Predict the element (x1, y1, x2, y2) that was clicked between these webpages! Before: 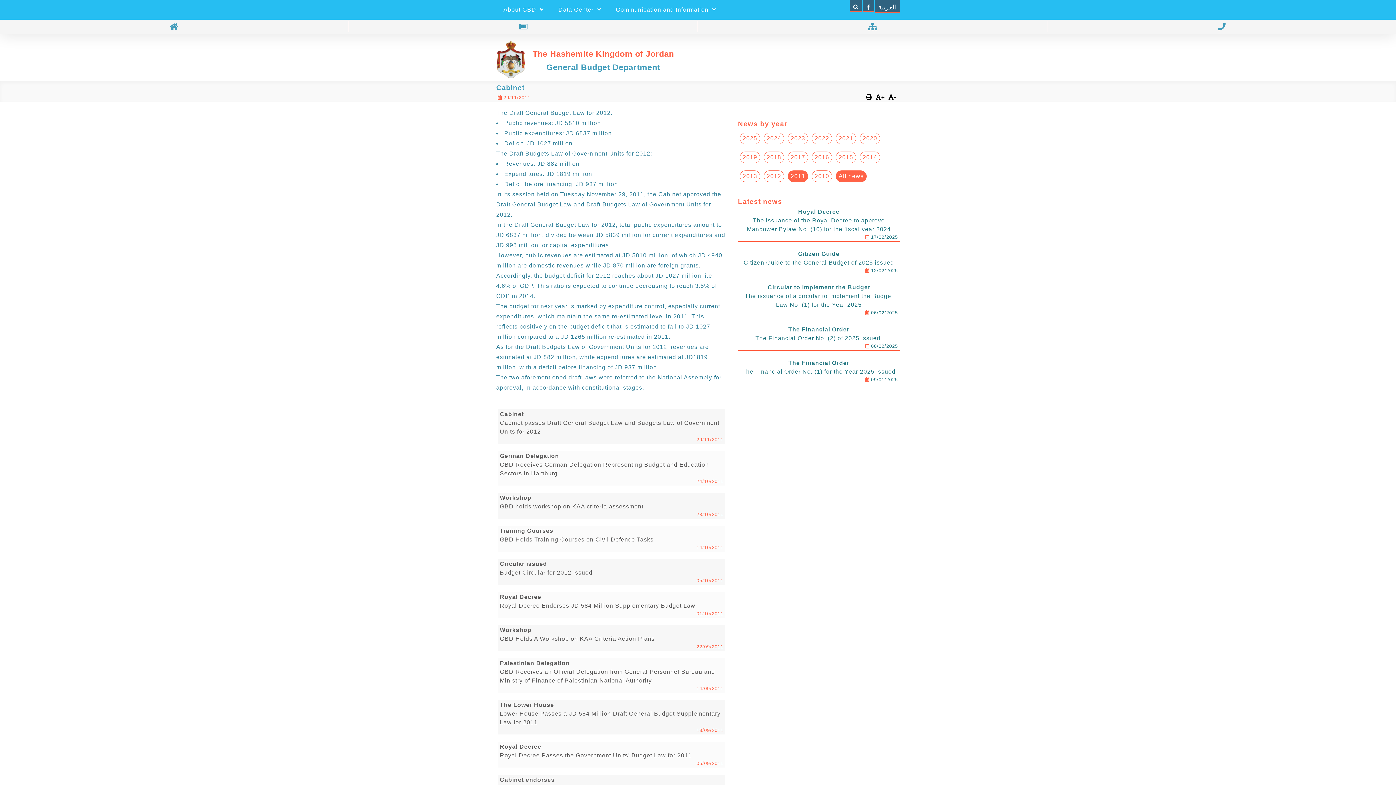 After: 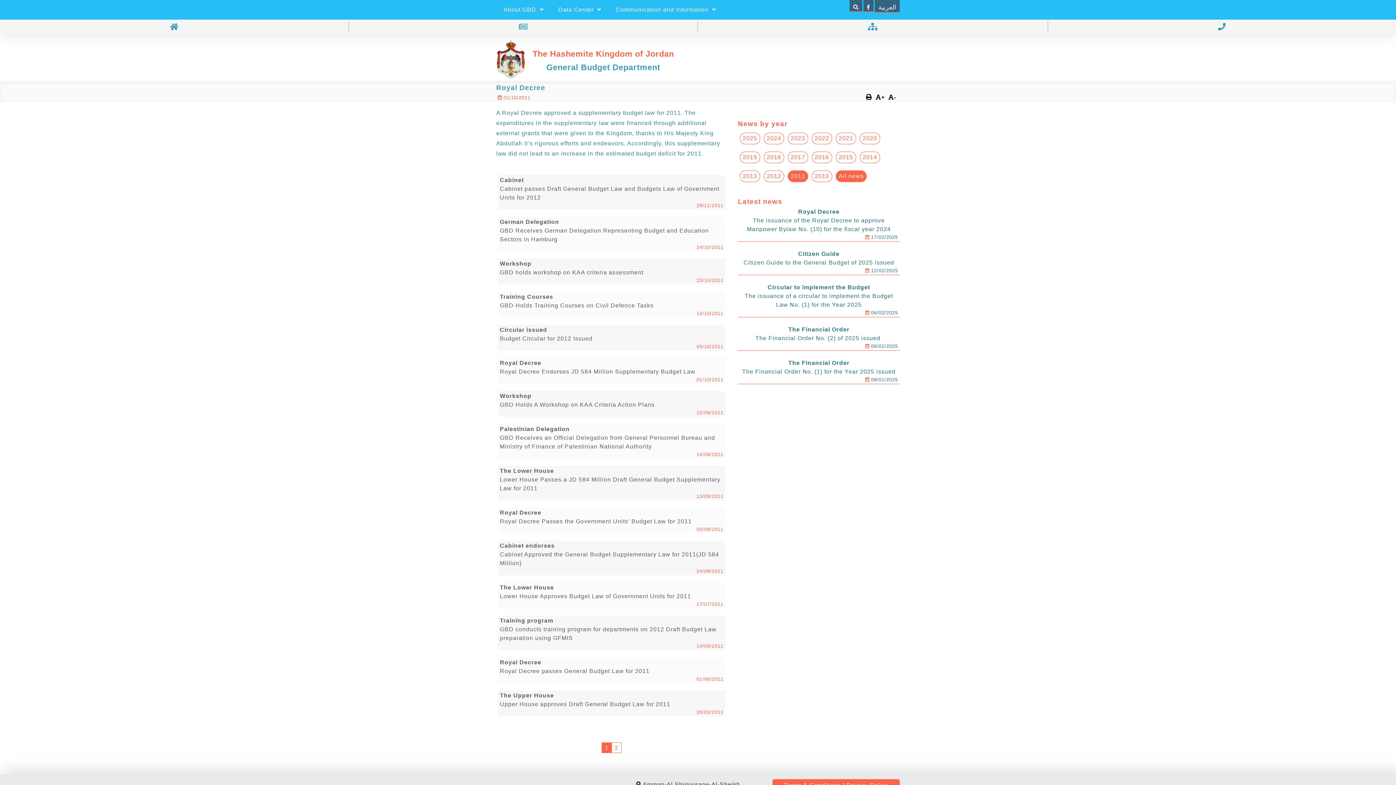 Action: bbox: (498, 592, 725, 618) label: Royal Decree

Royal Decree Endorses JD 584 Million Supplementary Budget Law

01/10/2011